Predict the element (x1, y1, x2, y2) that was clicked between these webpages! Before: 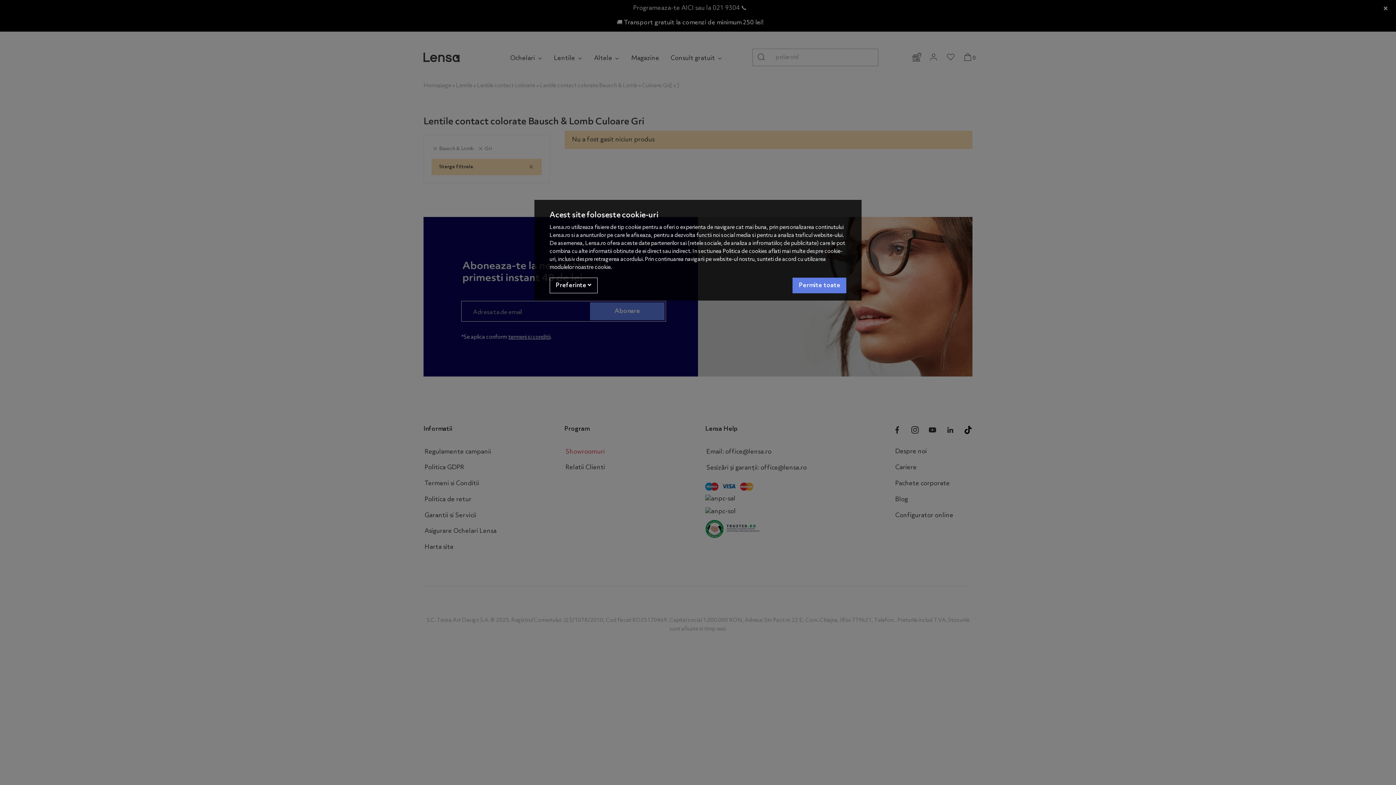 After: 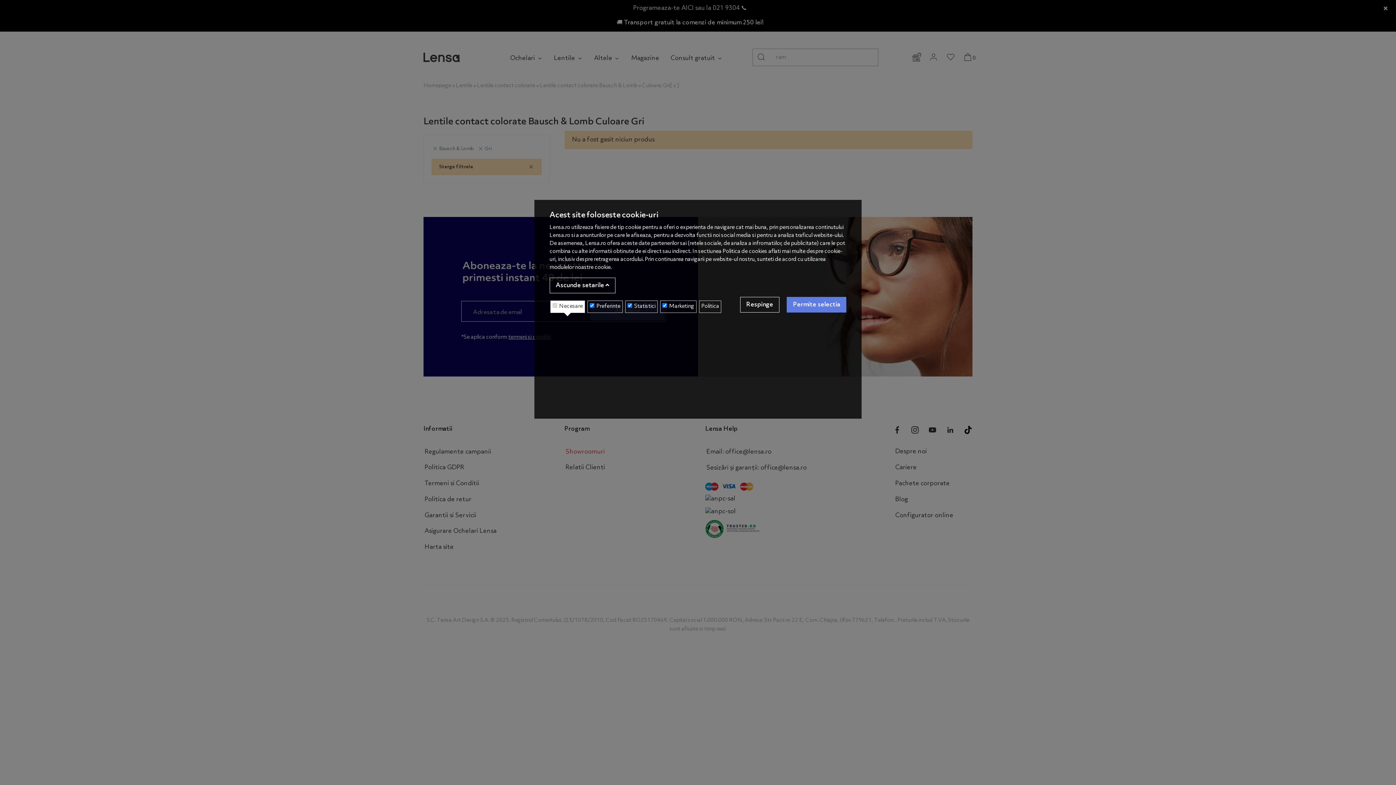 Action: label: Preferinte  bbox: (549, 277, 597, 293)